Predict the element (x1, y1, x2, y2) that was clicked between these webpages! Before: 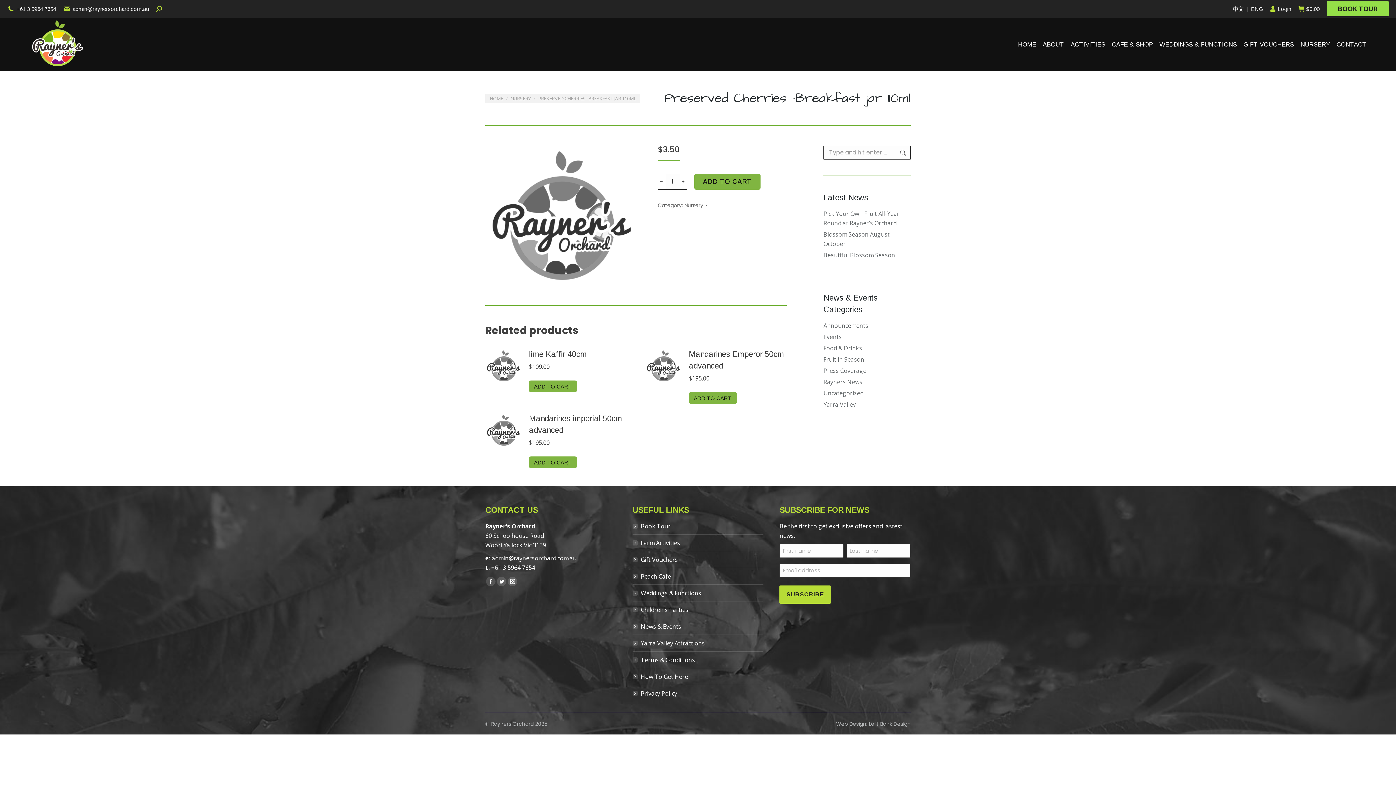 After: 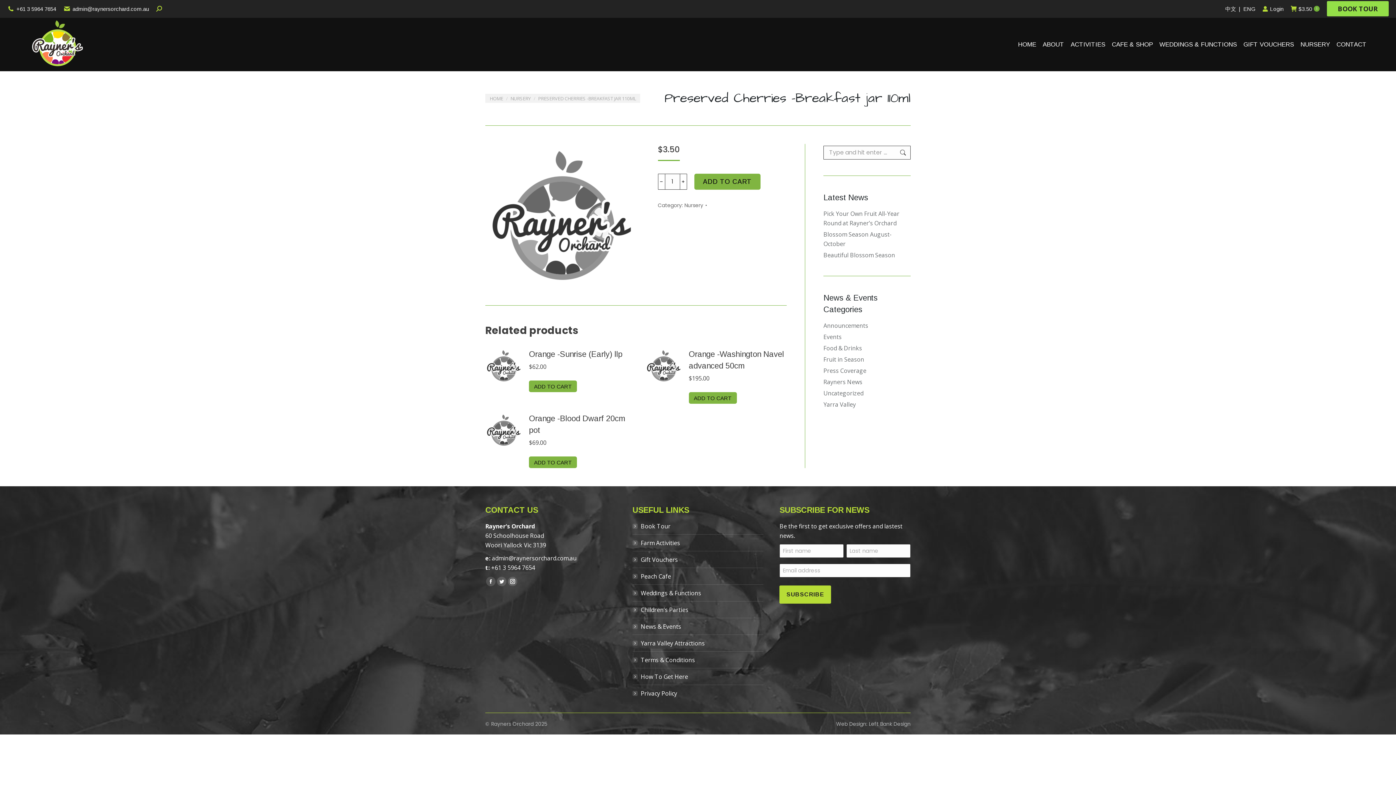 Action: bbox: (694, 173, 760, 189) label: ADD TO CART